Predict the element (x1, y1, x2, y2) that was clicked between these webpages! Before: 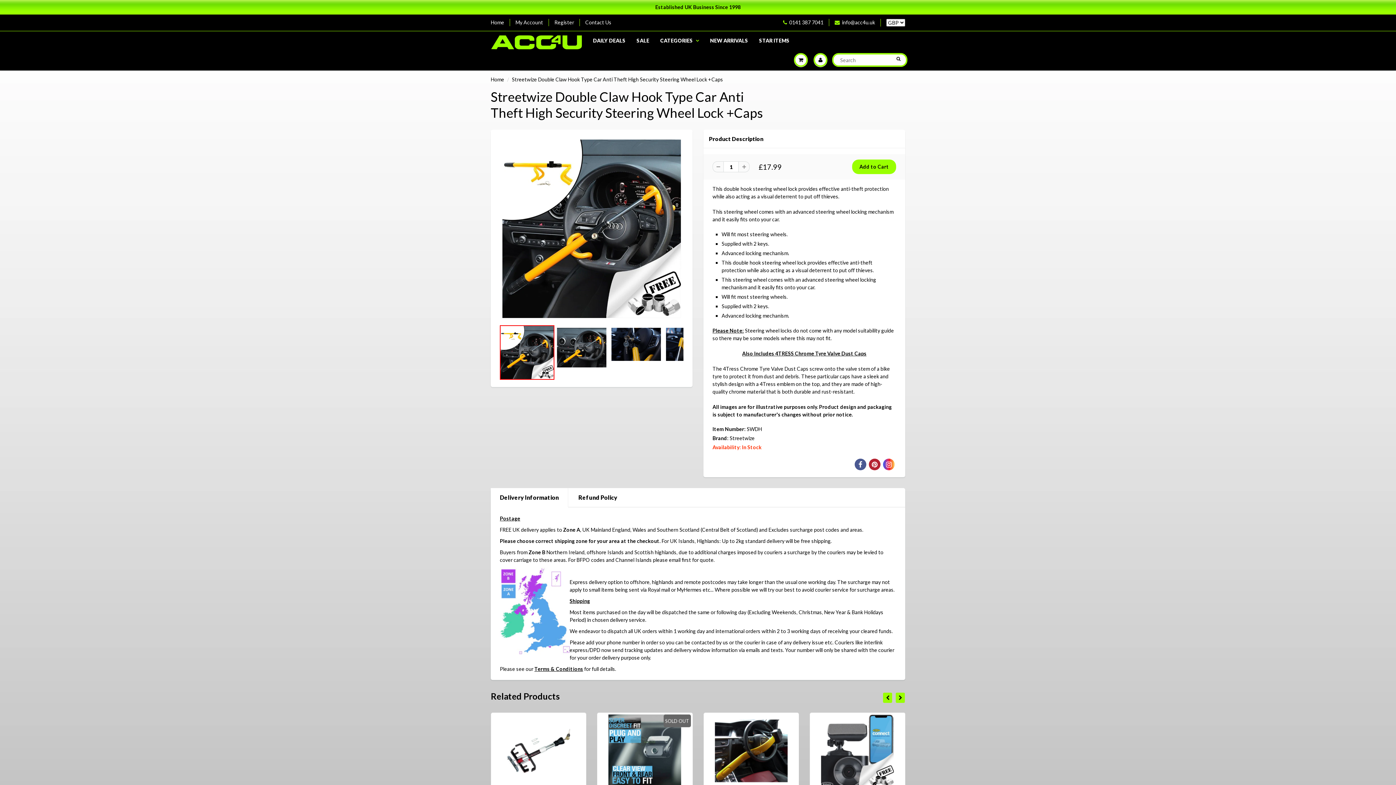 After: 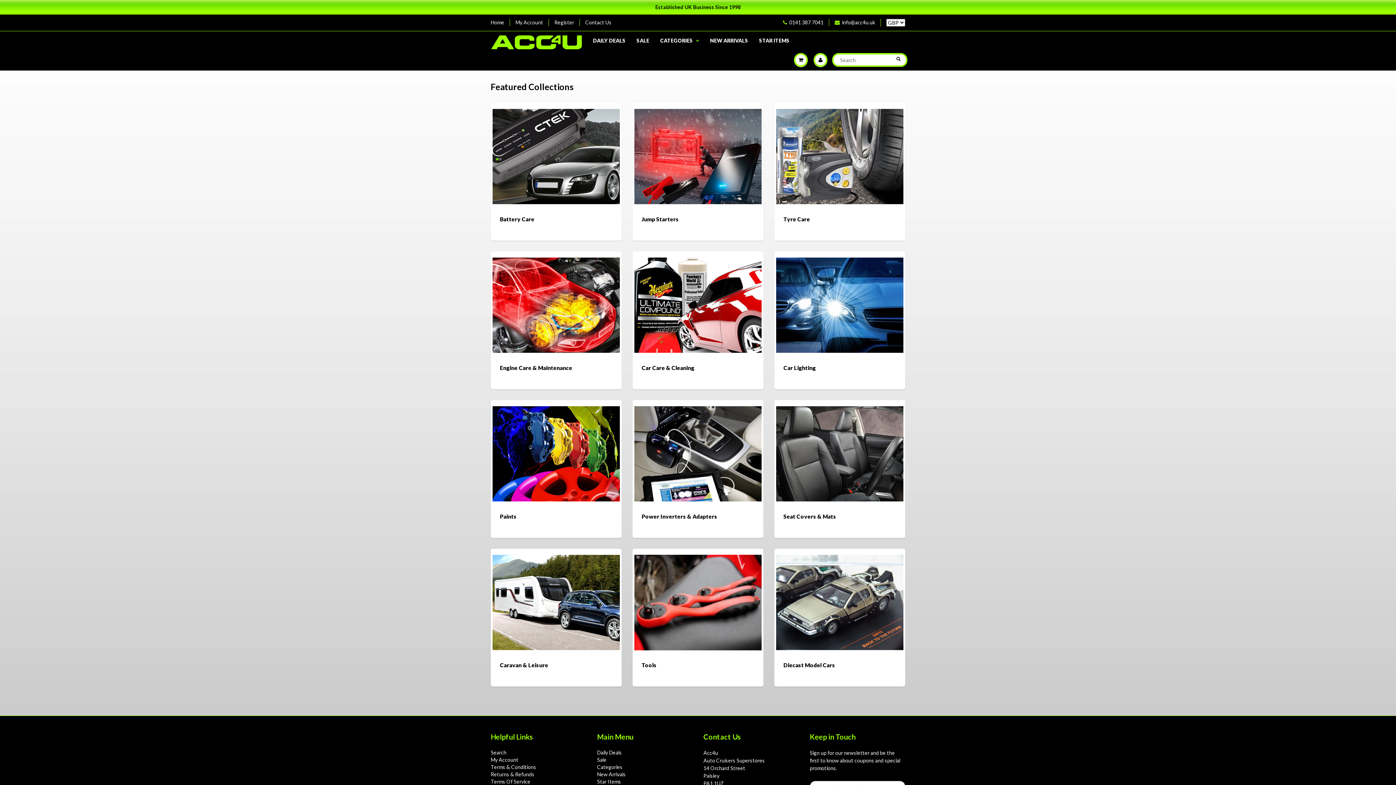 Action: label: CATEGORIES bbox: (654, 31, 704, 49)